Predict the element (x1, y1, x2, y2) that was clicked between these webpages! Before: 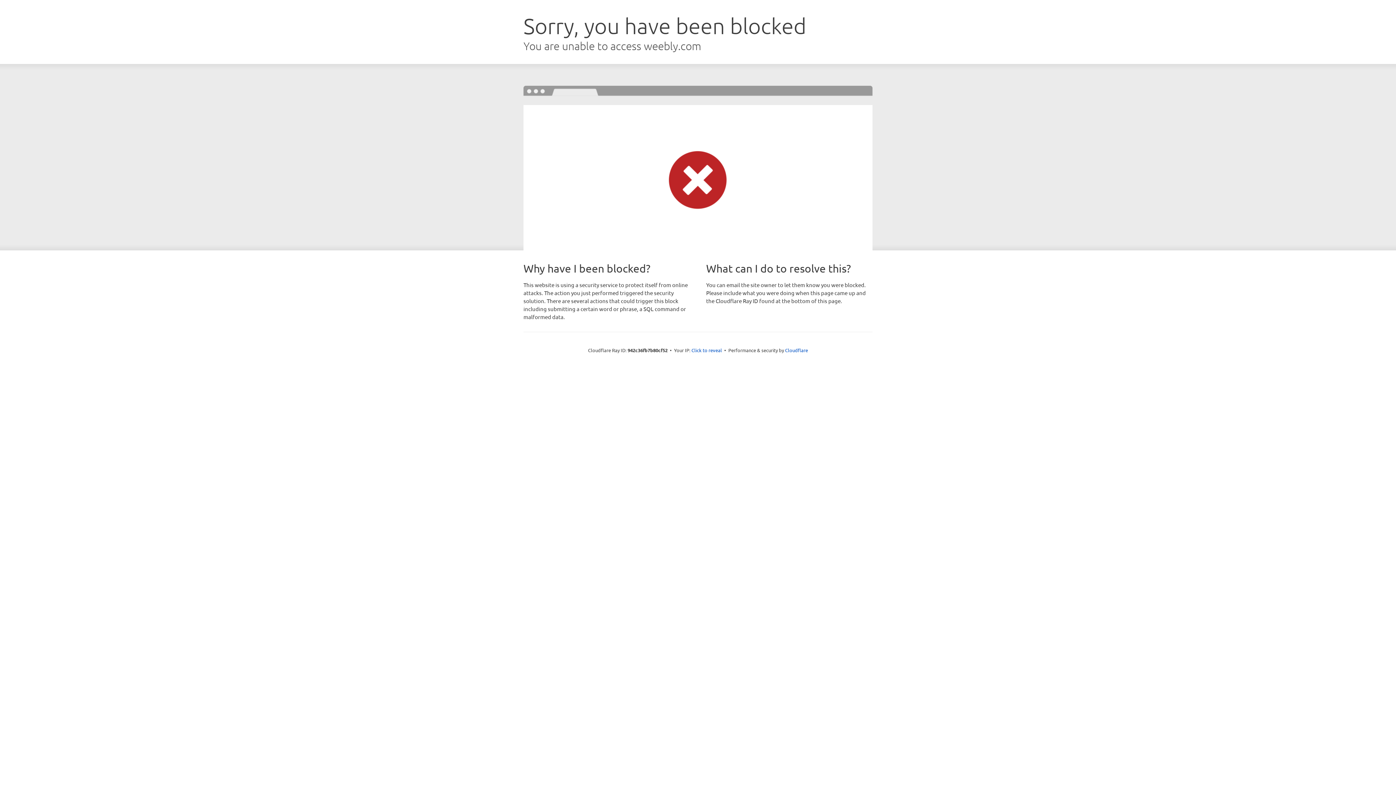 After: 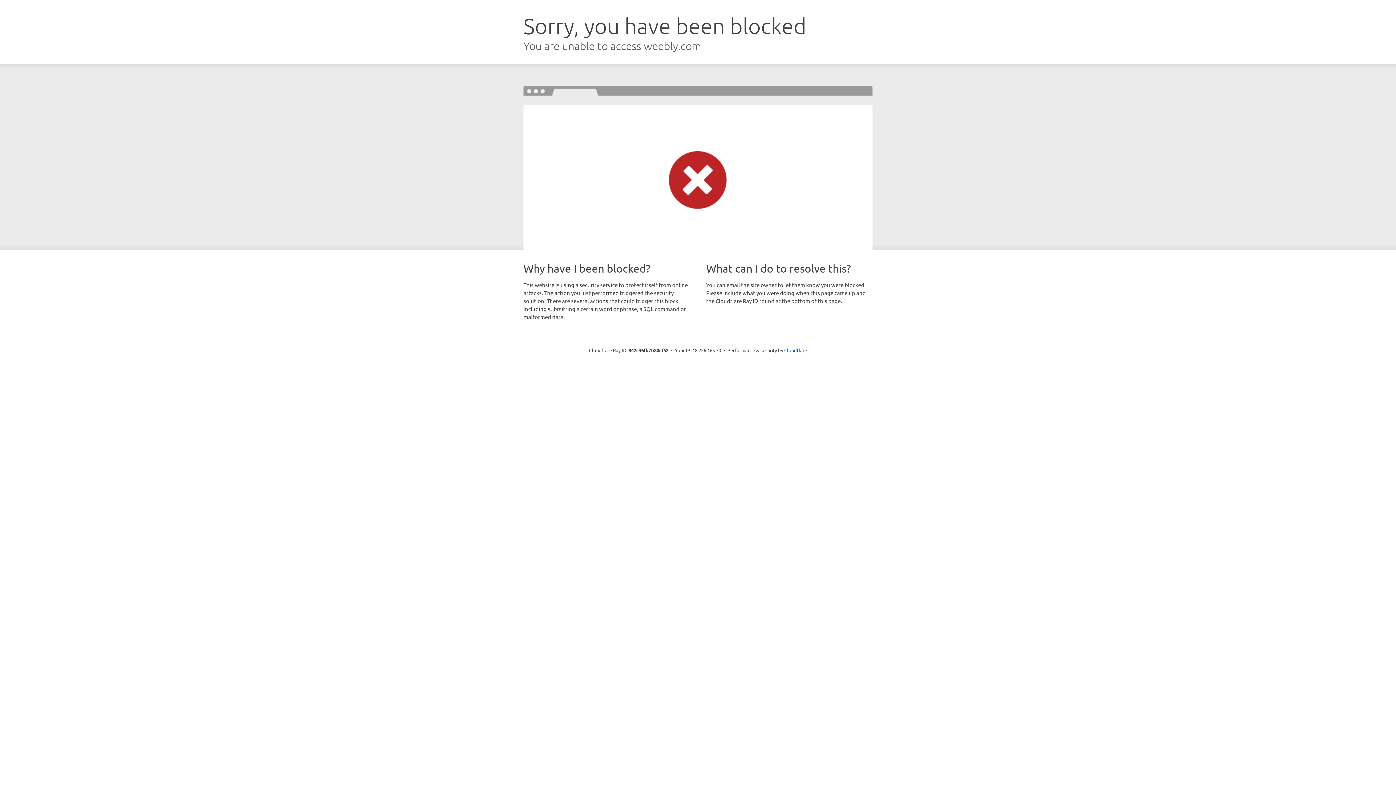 Action: bbox: (691, 346, 722, 353) label: Click to reveal